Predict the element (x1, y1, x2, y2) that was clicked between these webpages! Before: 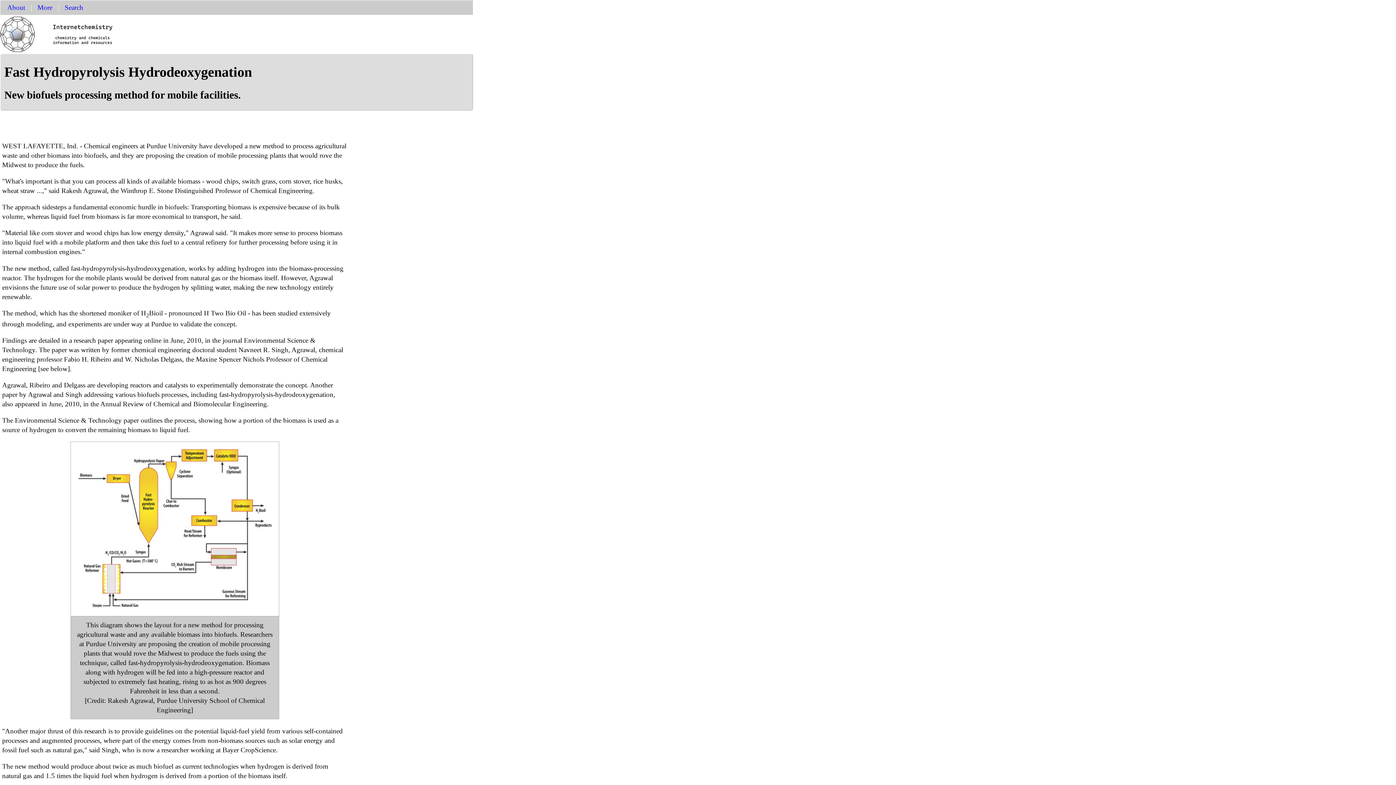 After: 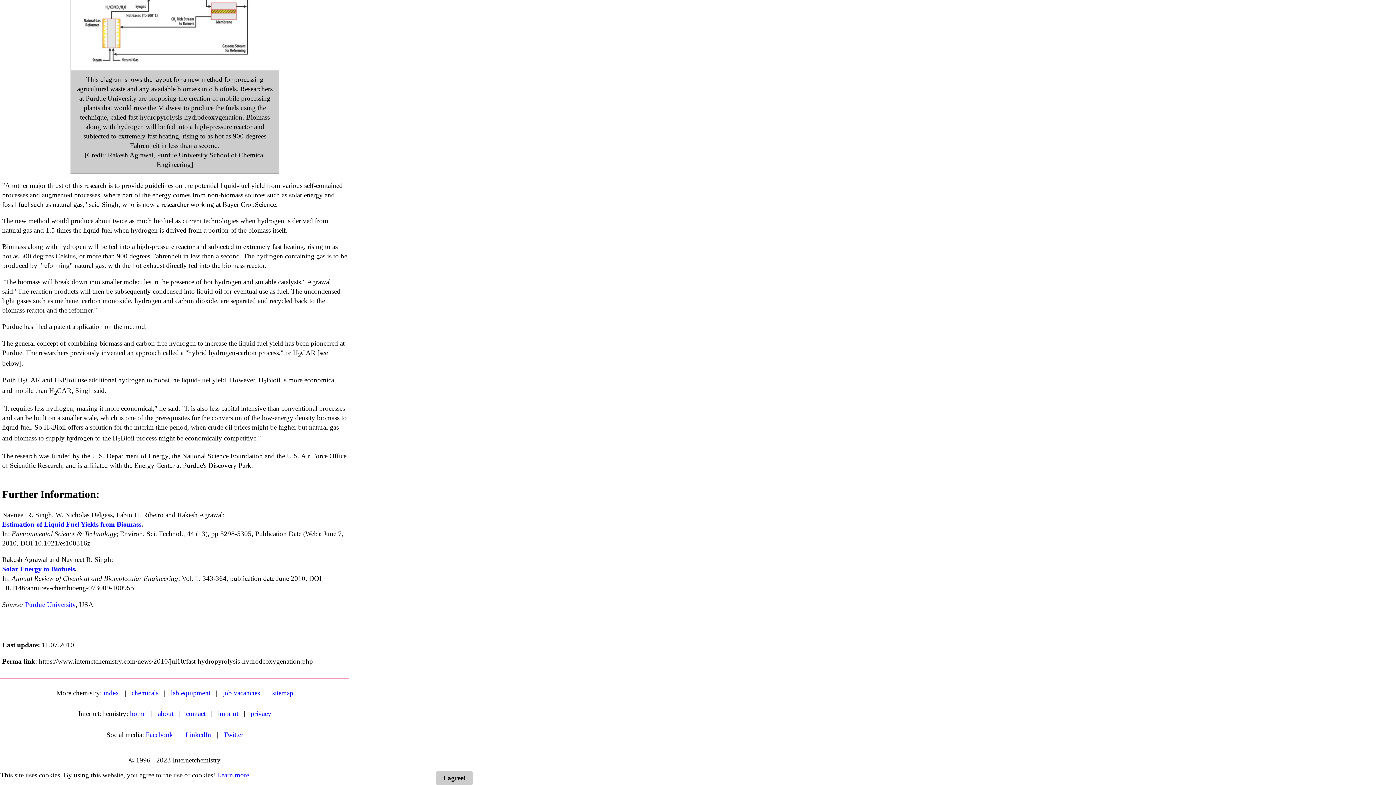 Action: bbox: (7, 3, 25, 11) label: About